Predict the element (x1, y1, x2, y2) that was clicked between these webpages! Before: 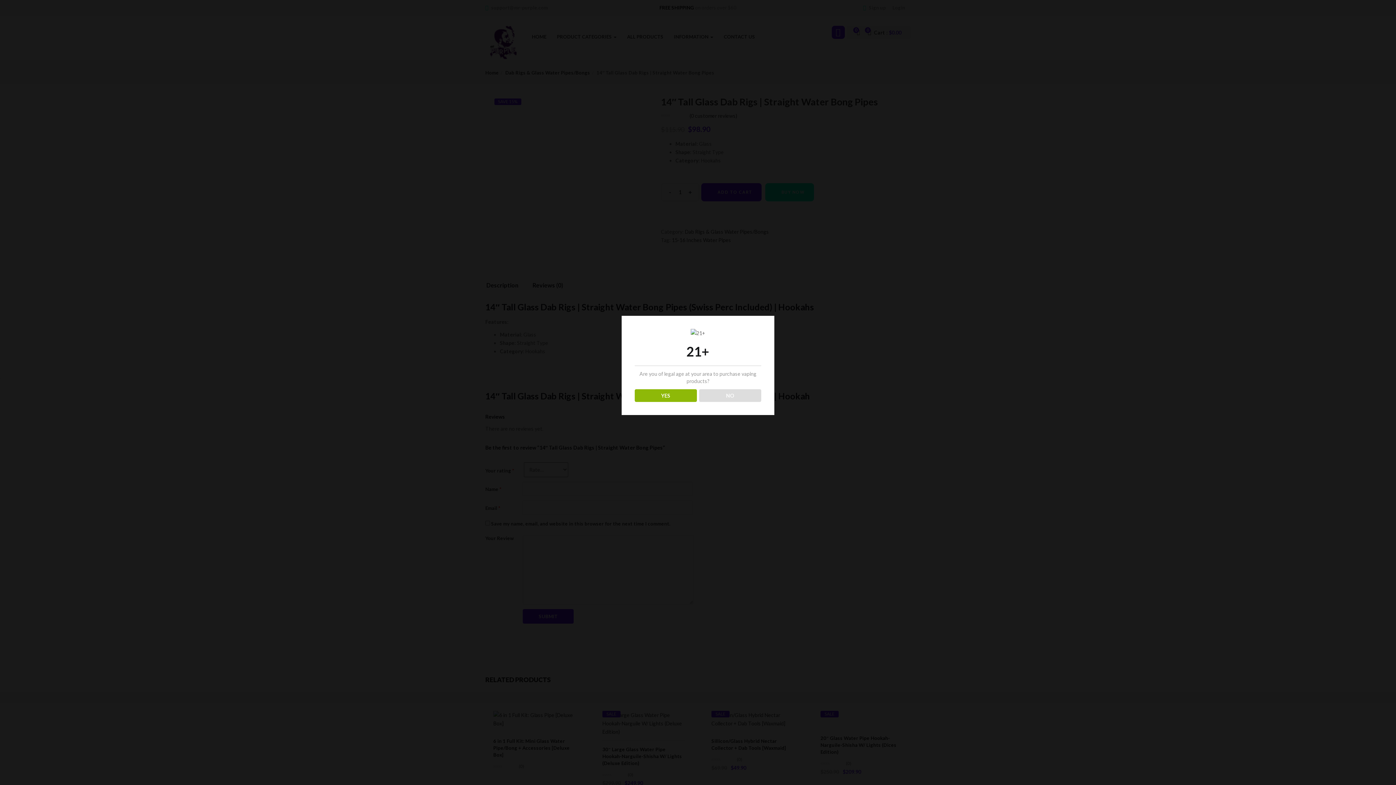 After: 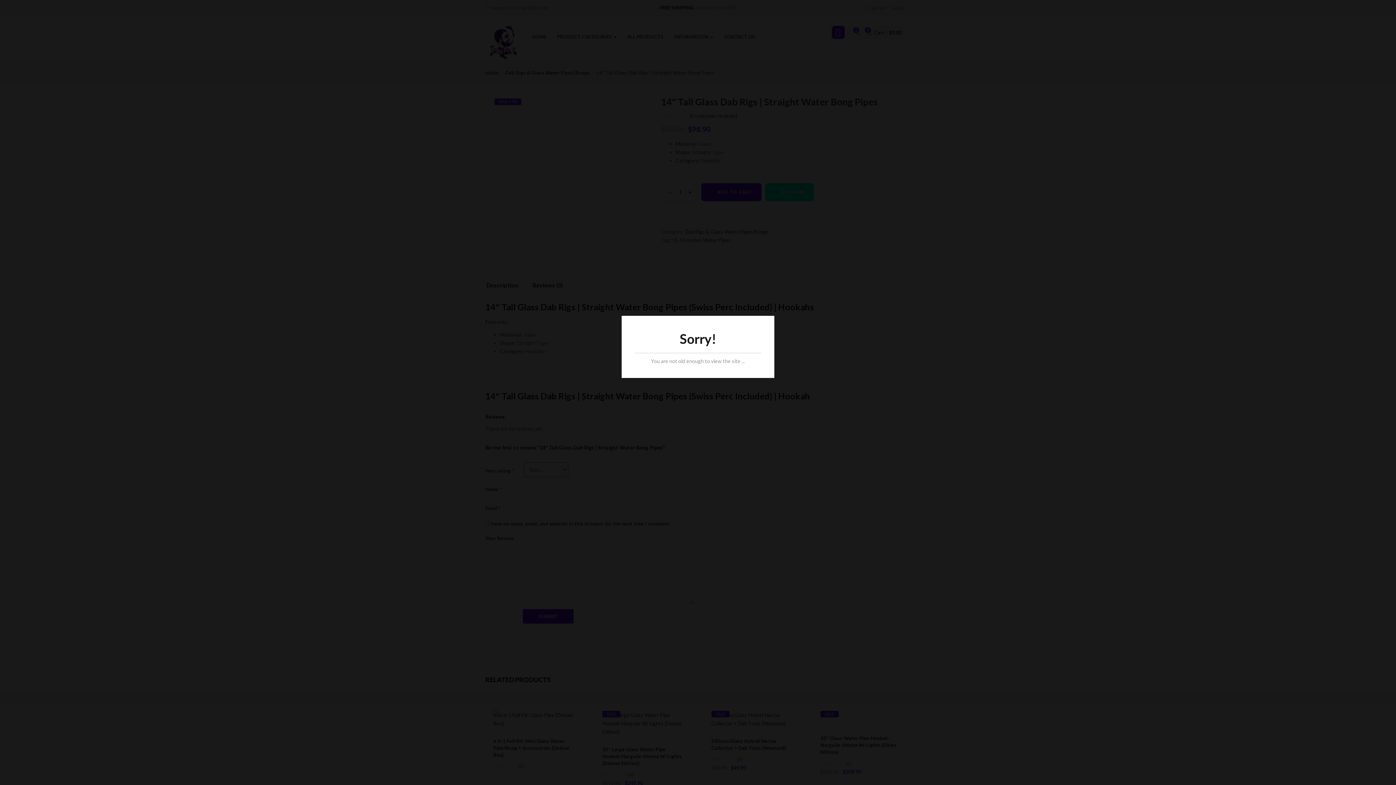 Action: bbox: (699, 389, 761, 402) label: NO